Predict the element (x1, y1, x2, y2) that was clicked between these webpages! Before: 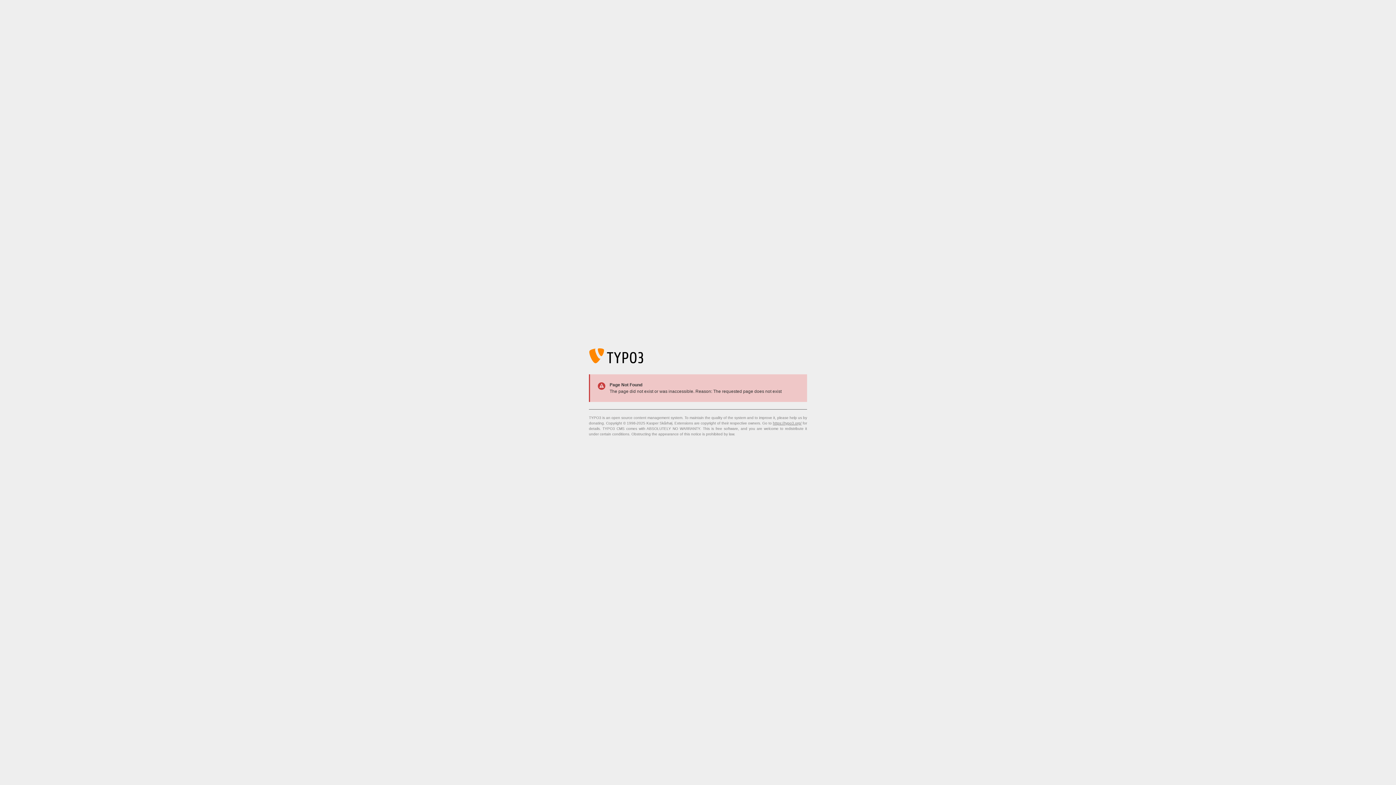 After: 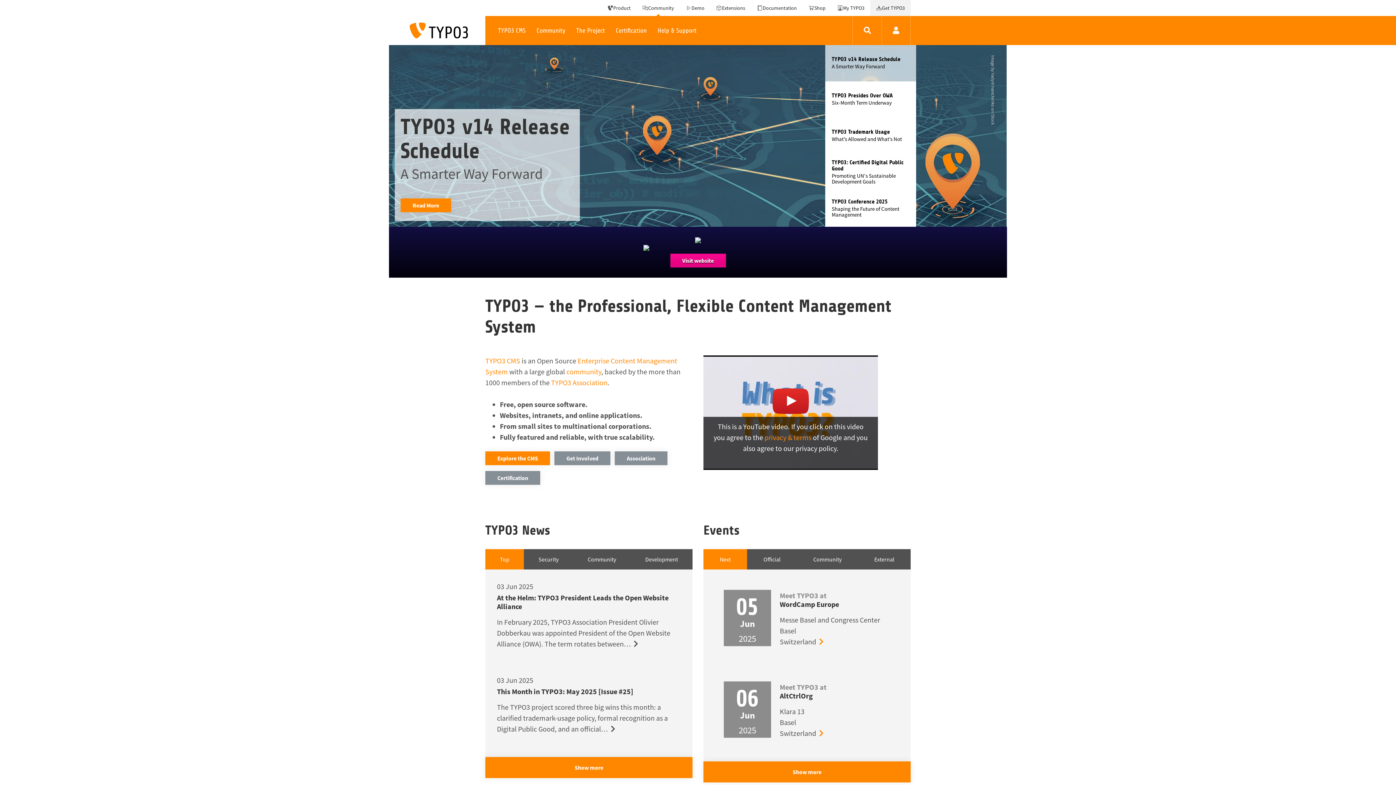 Action: label: https://typo3.org/ bbox: (773, 421, 801, 425)